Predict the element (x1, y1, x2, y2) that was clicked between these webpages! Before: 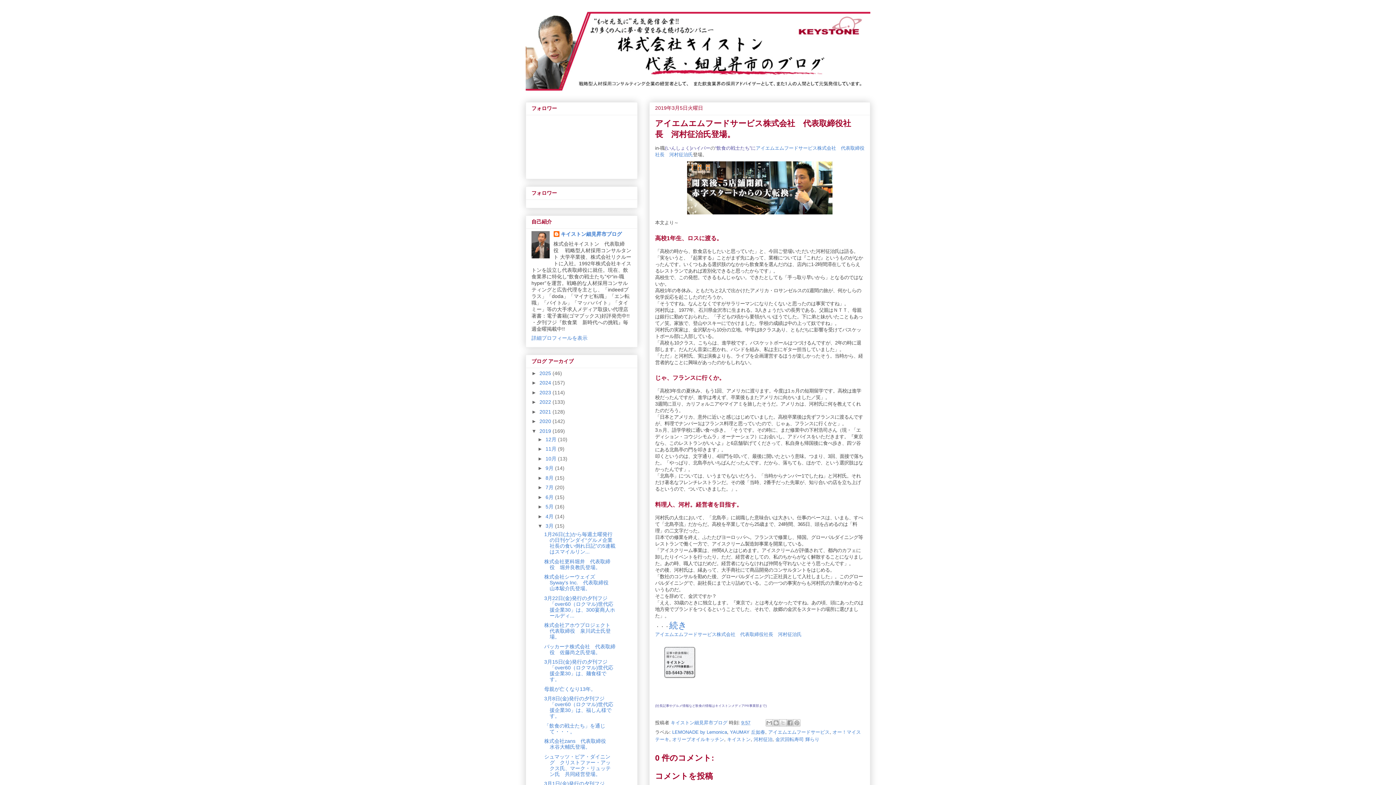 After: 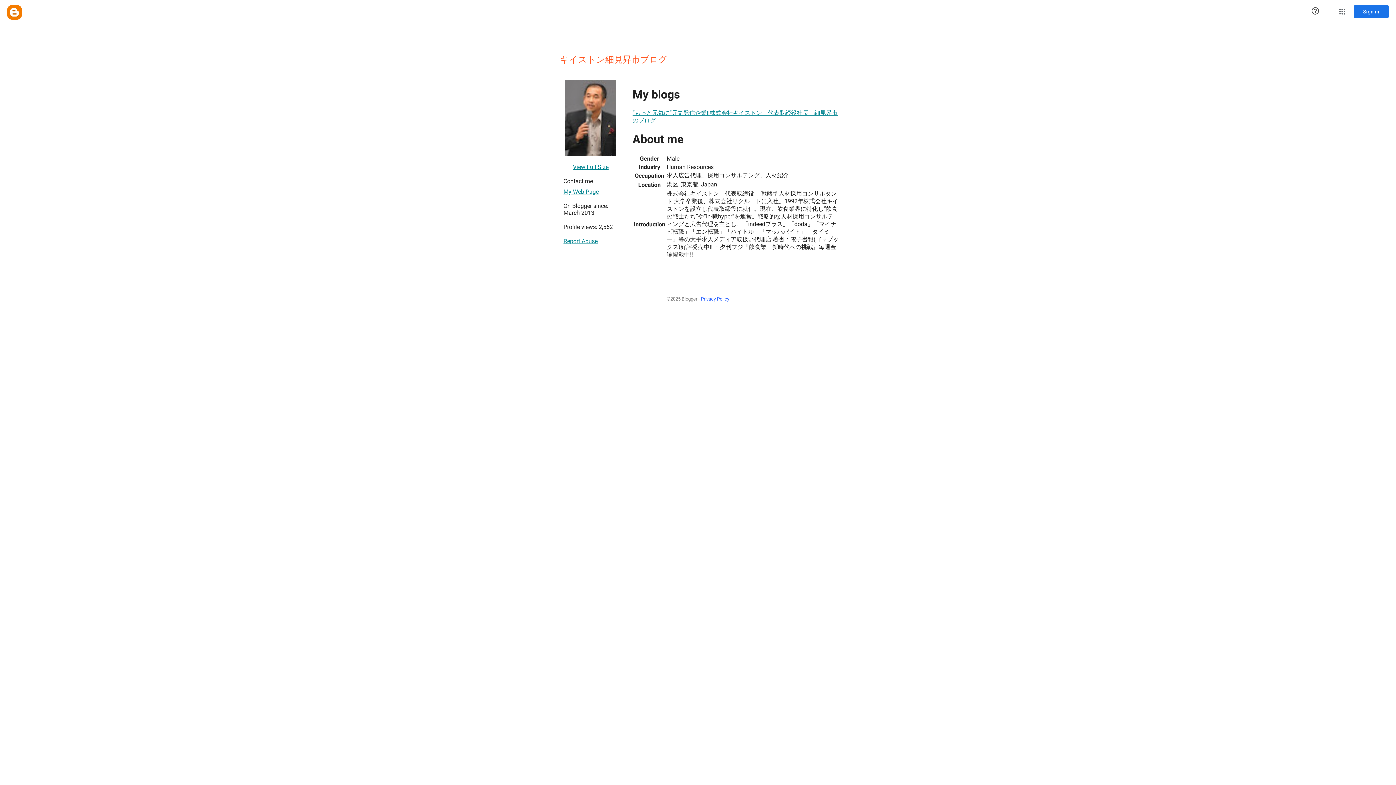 Action: bbox: (670, 720, 729, 725) label: キイストン細見昇市ブログ 